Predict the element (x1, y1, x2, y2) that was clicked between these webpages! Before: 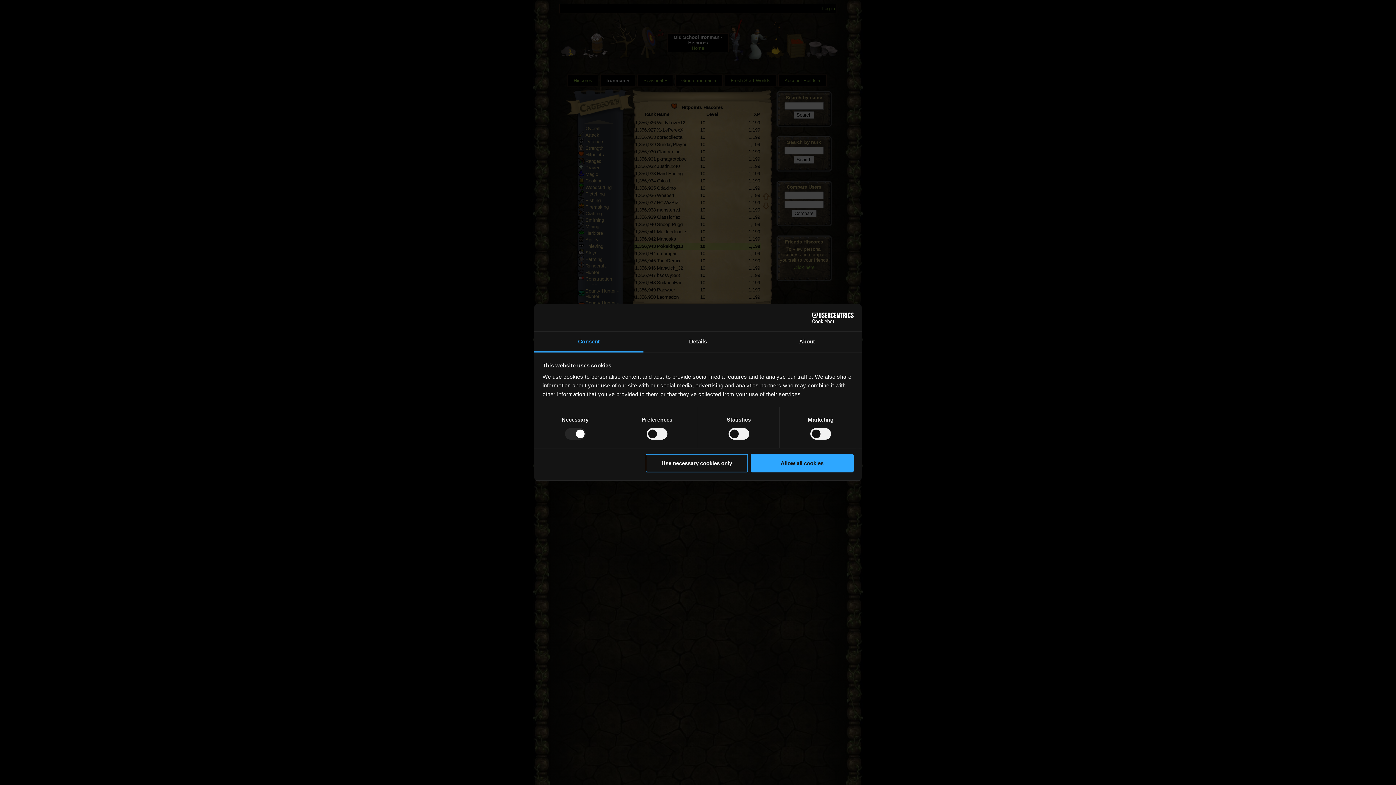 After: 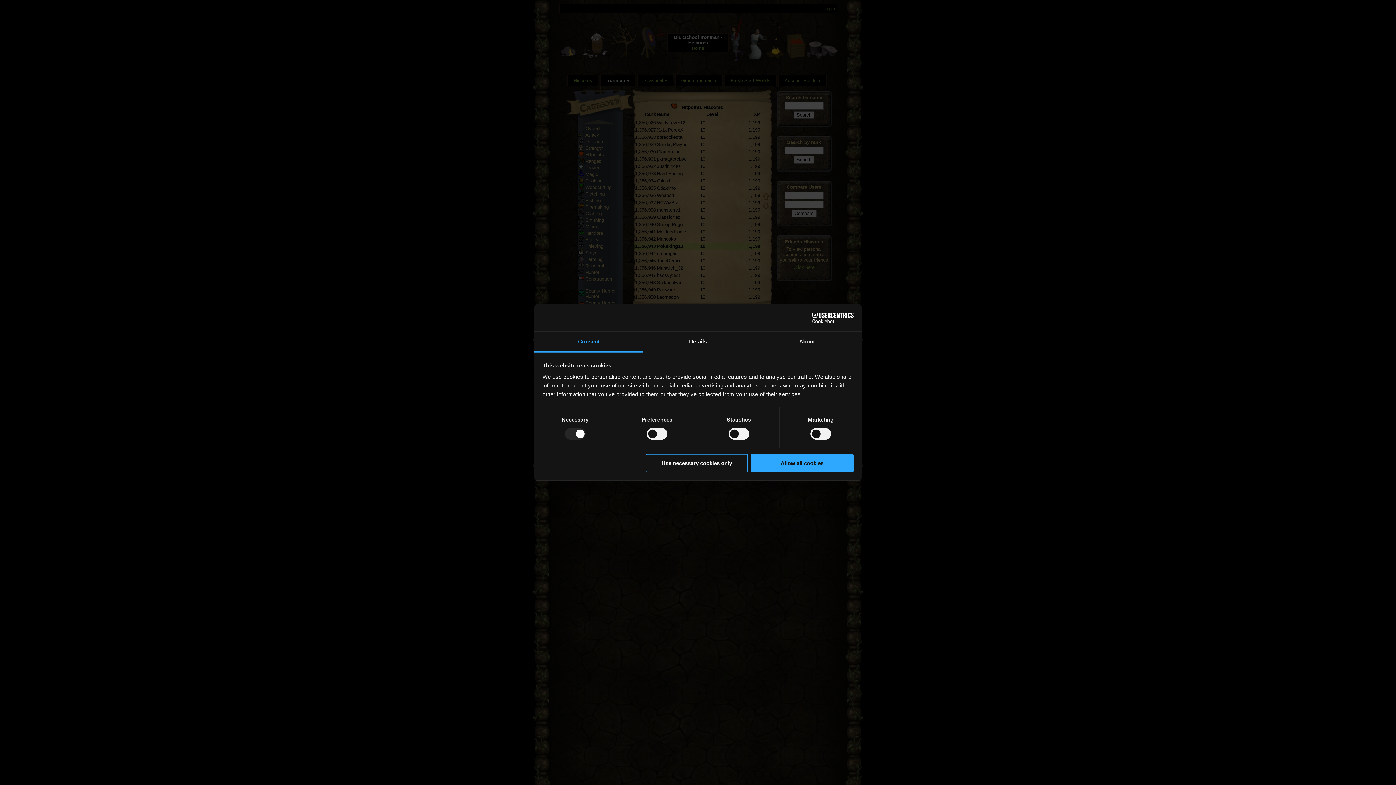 Action: label: Consent bbox: (534, 331, 643, 352)